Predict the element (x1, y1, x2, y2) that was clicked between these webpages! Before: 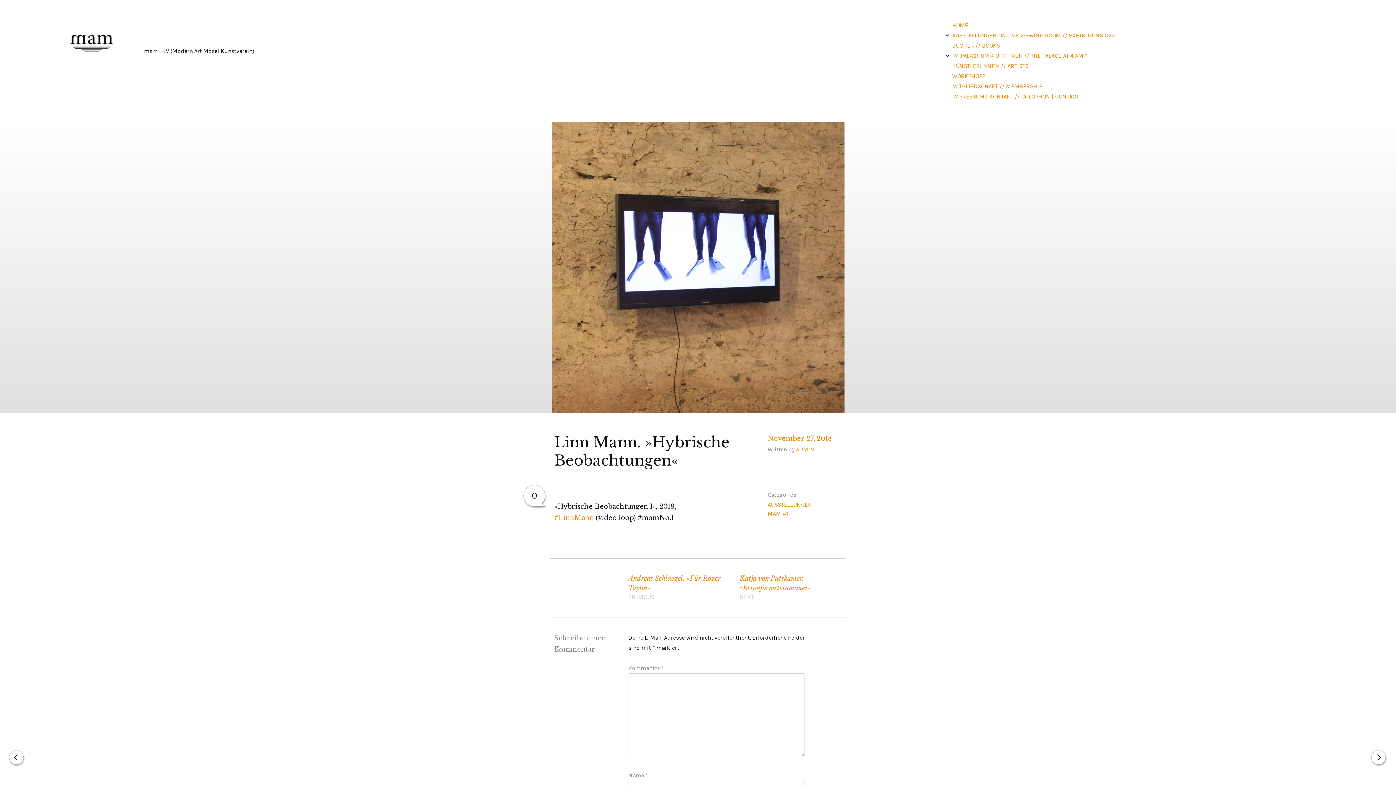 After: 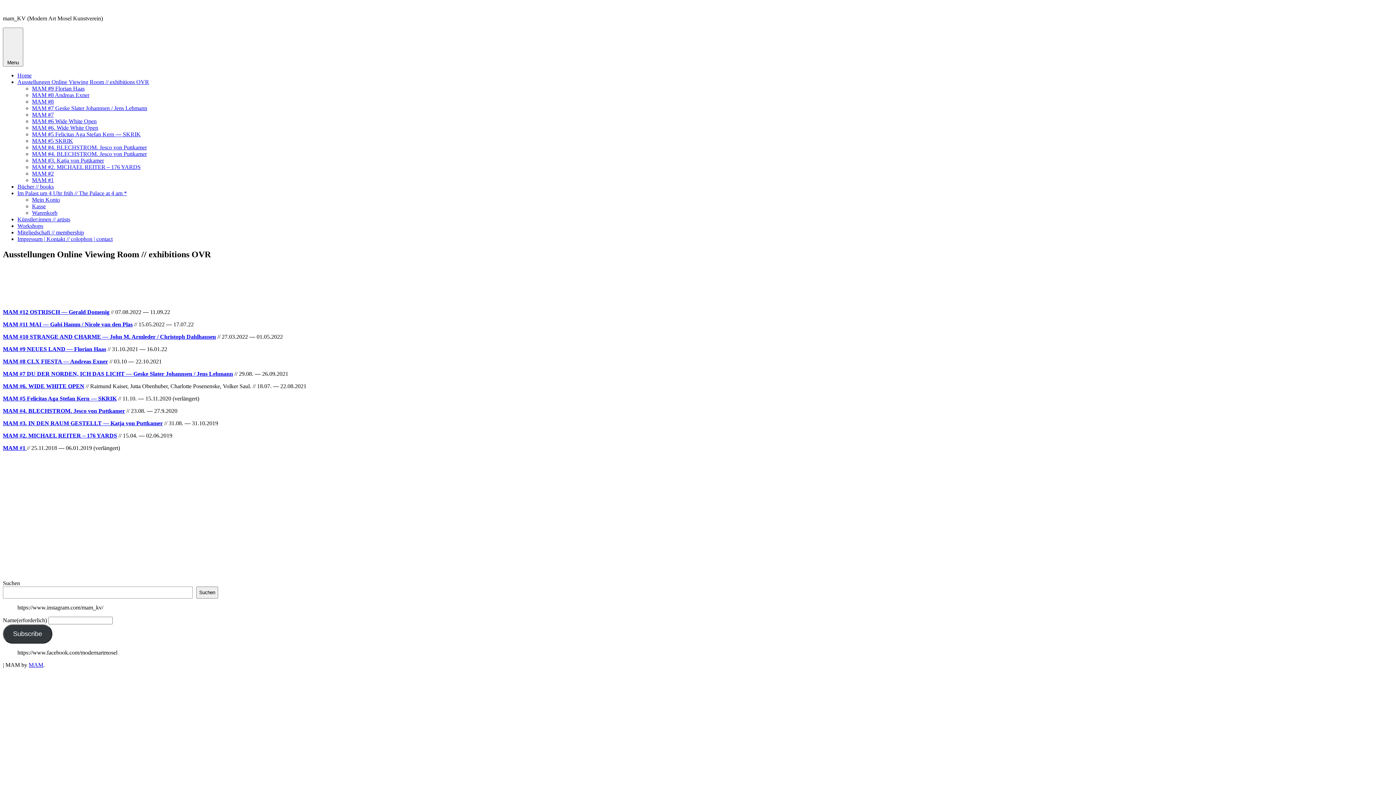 Action: bbox: (952, 30, 1118, 40) label: AUSSTELLUNGEN ONLINE VIEWING ROOM // EXHIBITIONS OVR